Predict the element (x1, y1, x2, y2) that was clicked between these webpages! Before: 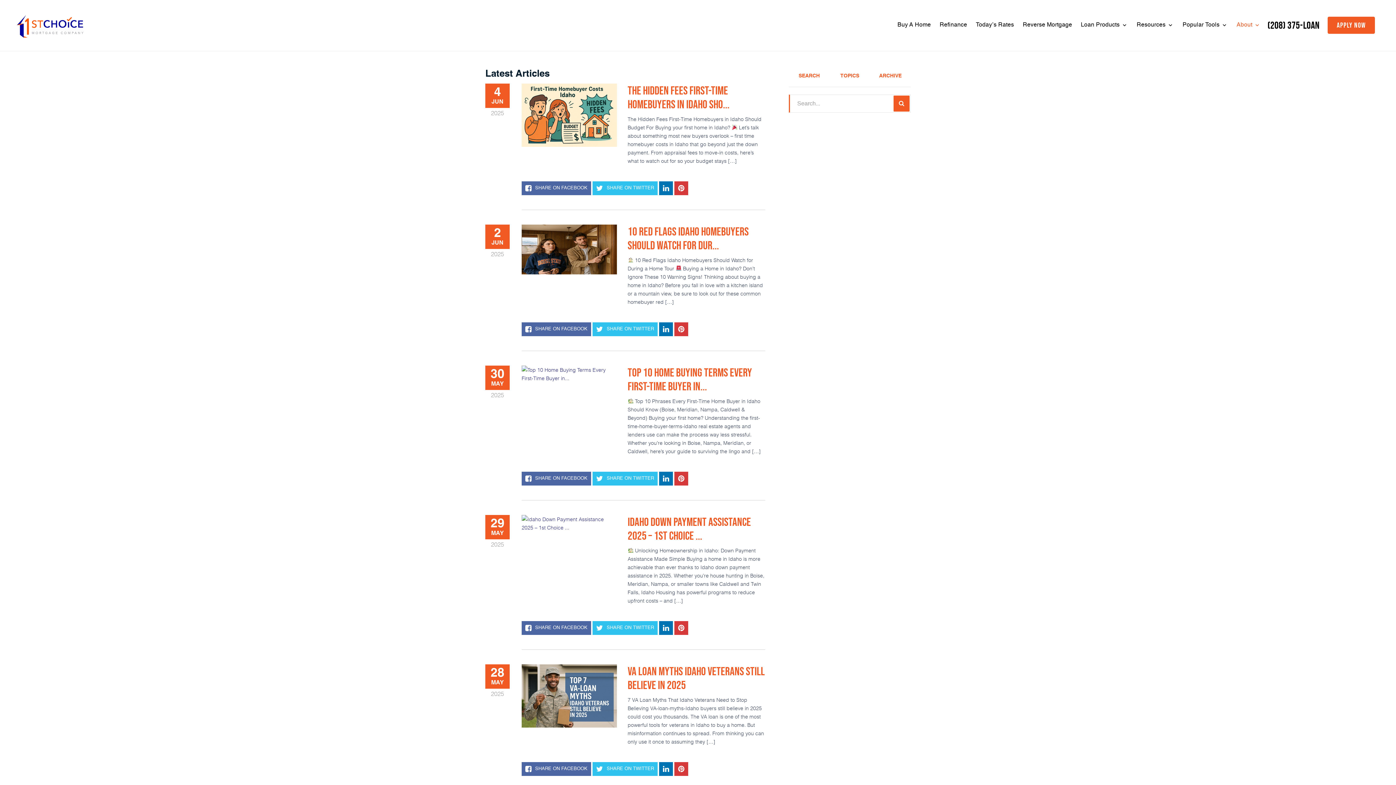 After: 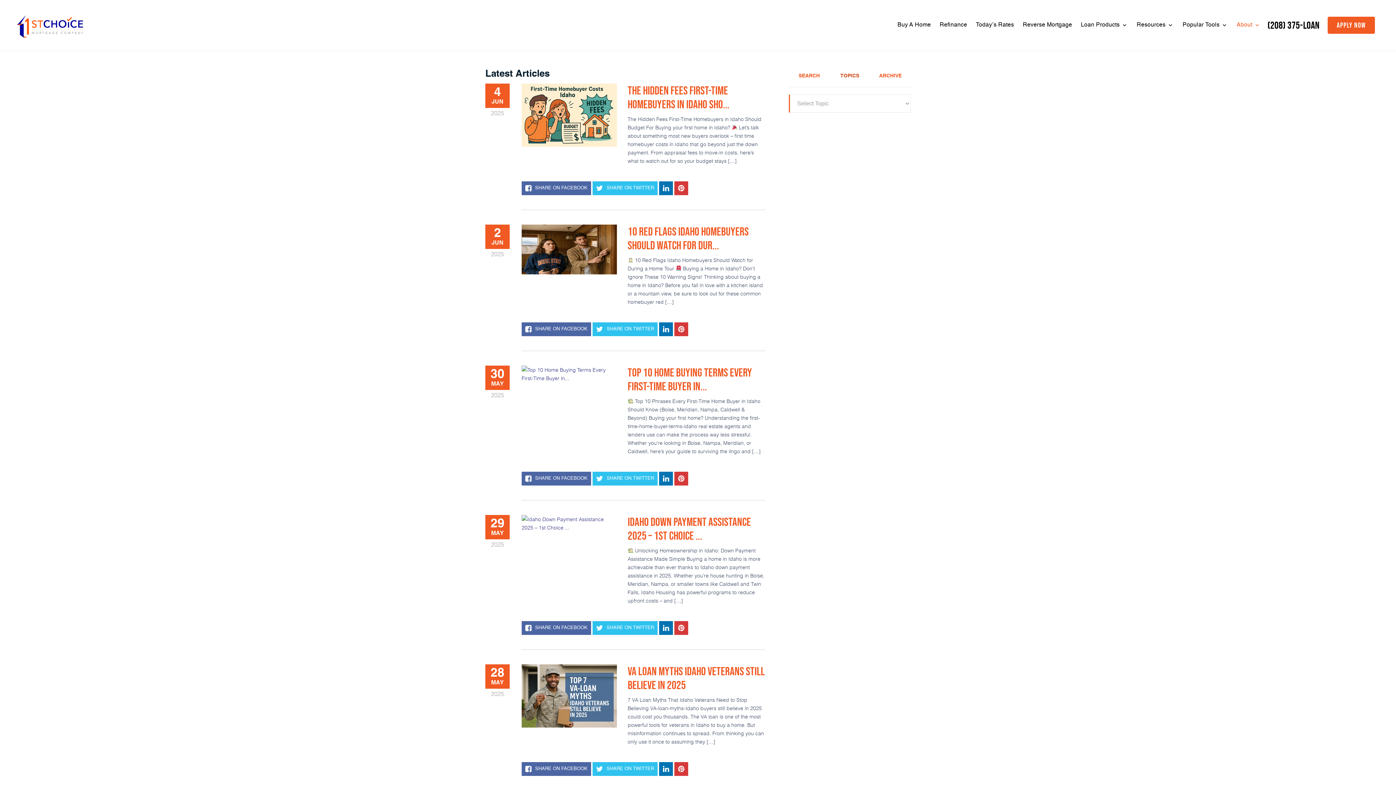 Action: bbox: (829, 70, 870, 85) label: TOPICS